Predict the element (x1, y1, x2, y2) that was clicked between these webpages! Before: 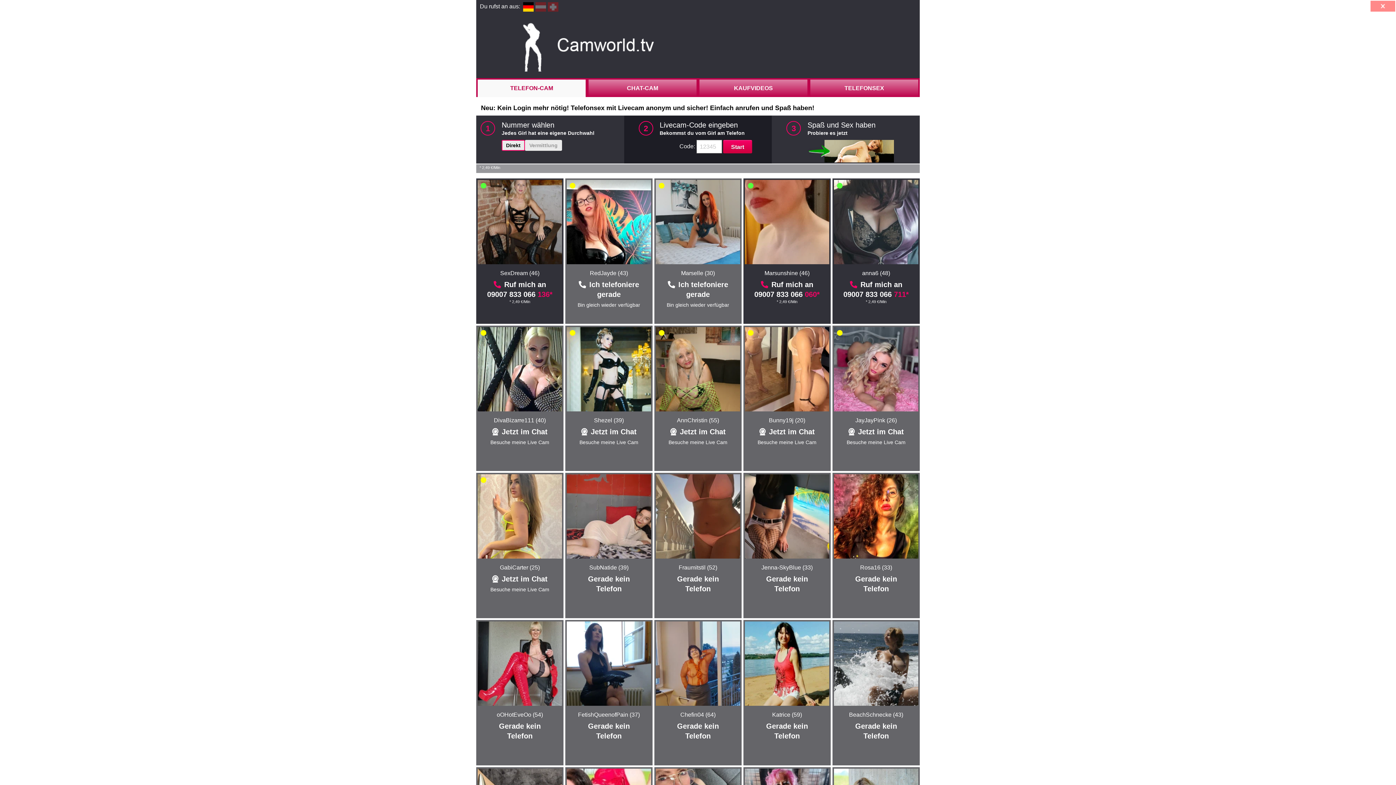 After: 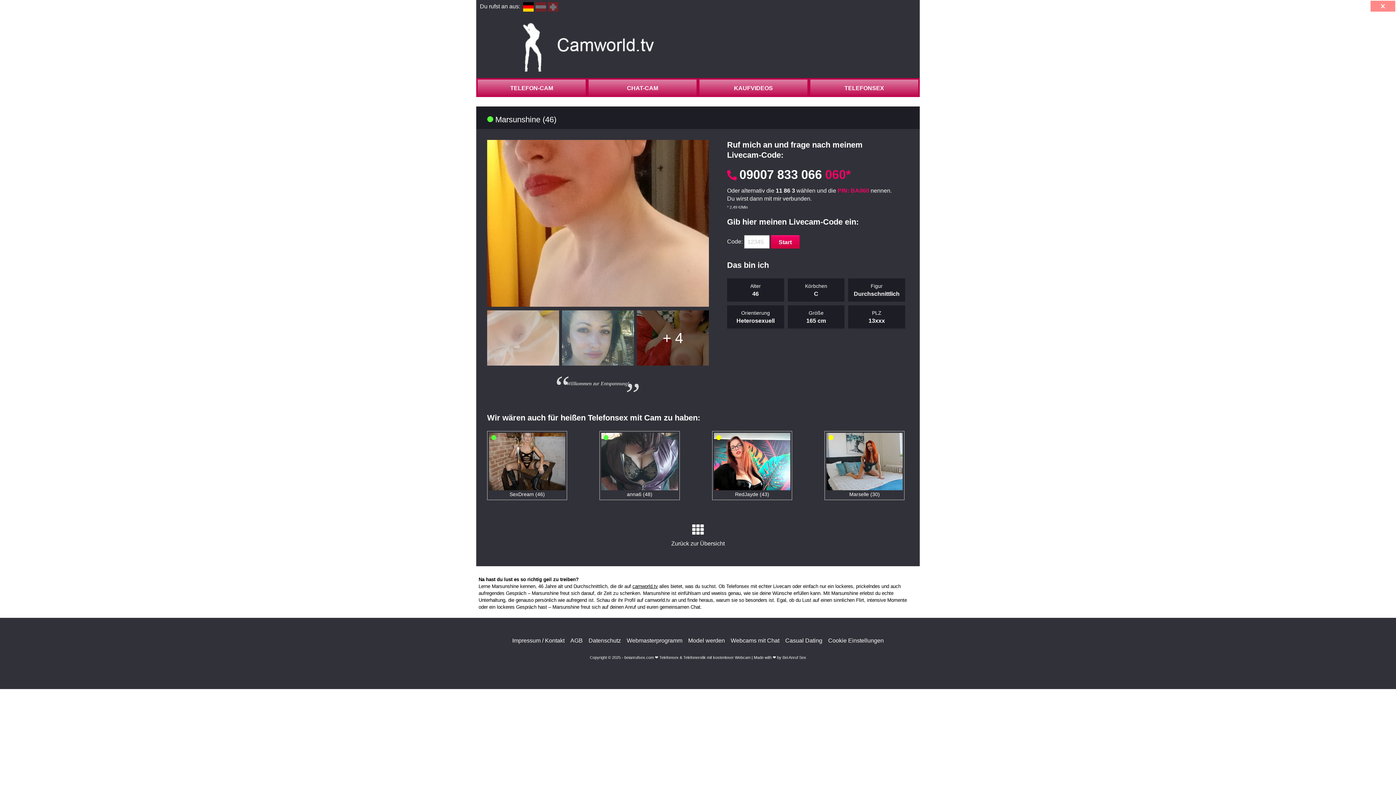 Action: label: Marsunshine (46) bbox: (764, 270, 809, 276)